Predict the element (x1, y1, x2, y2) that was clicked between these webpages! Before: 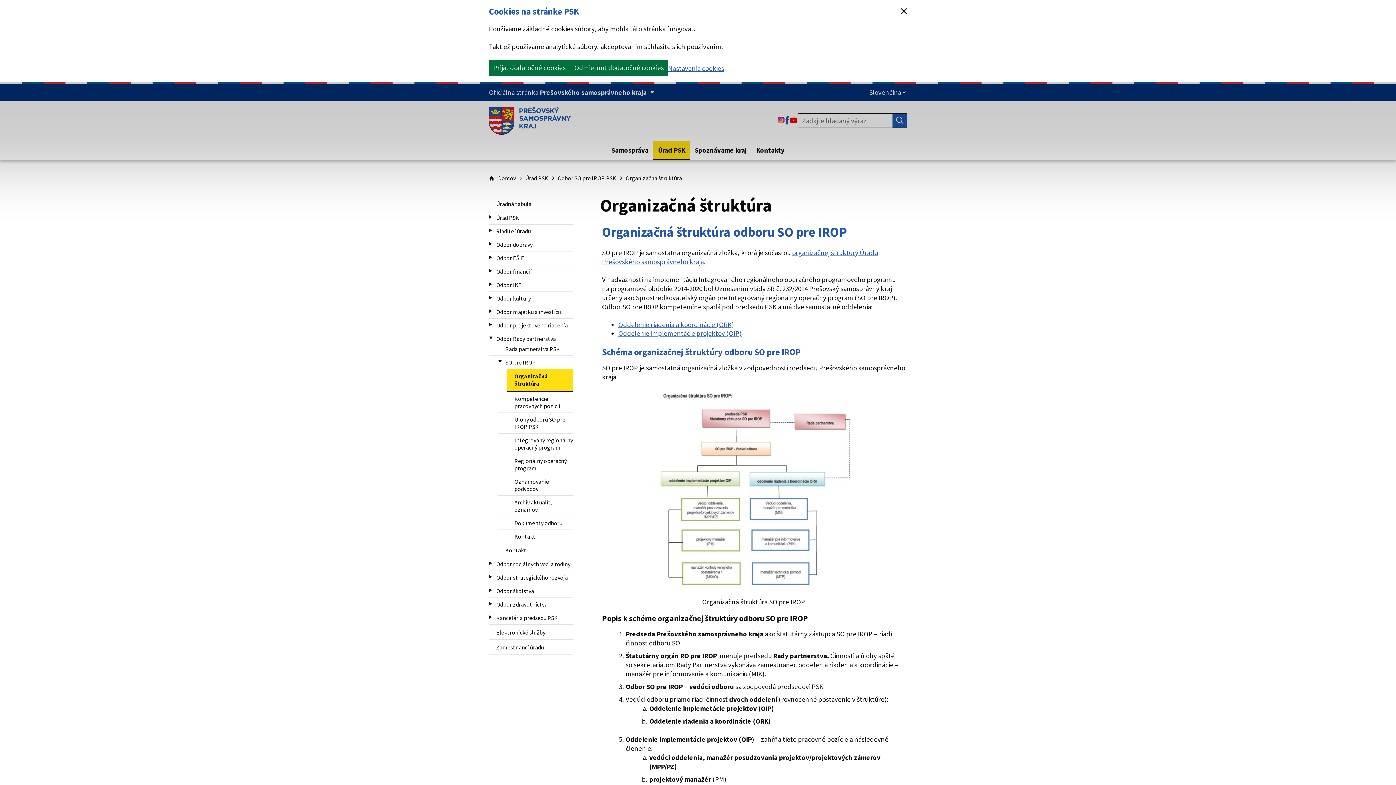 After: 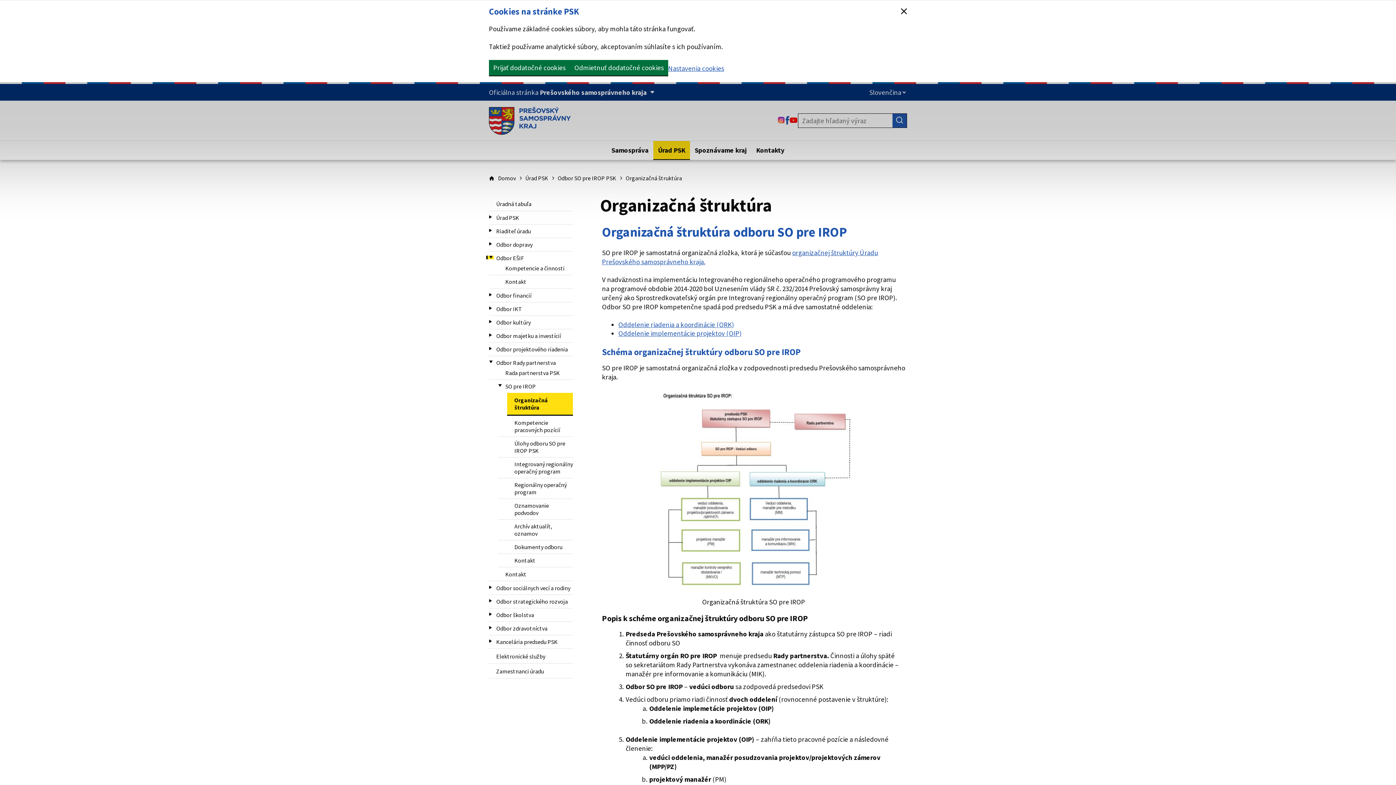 Action: label: Odbor EŠIF (Rozbaliť) bbox: (489, 254, 492, 260)